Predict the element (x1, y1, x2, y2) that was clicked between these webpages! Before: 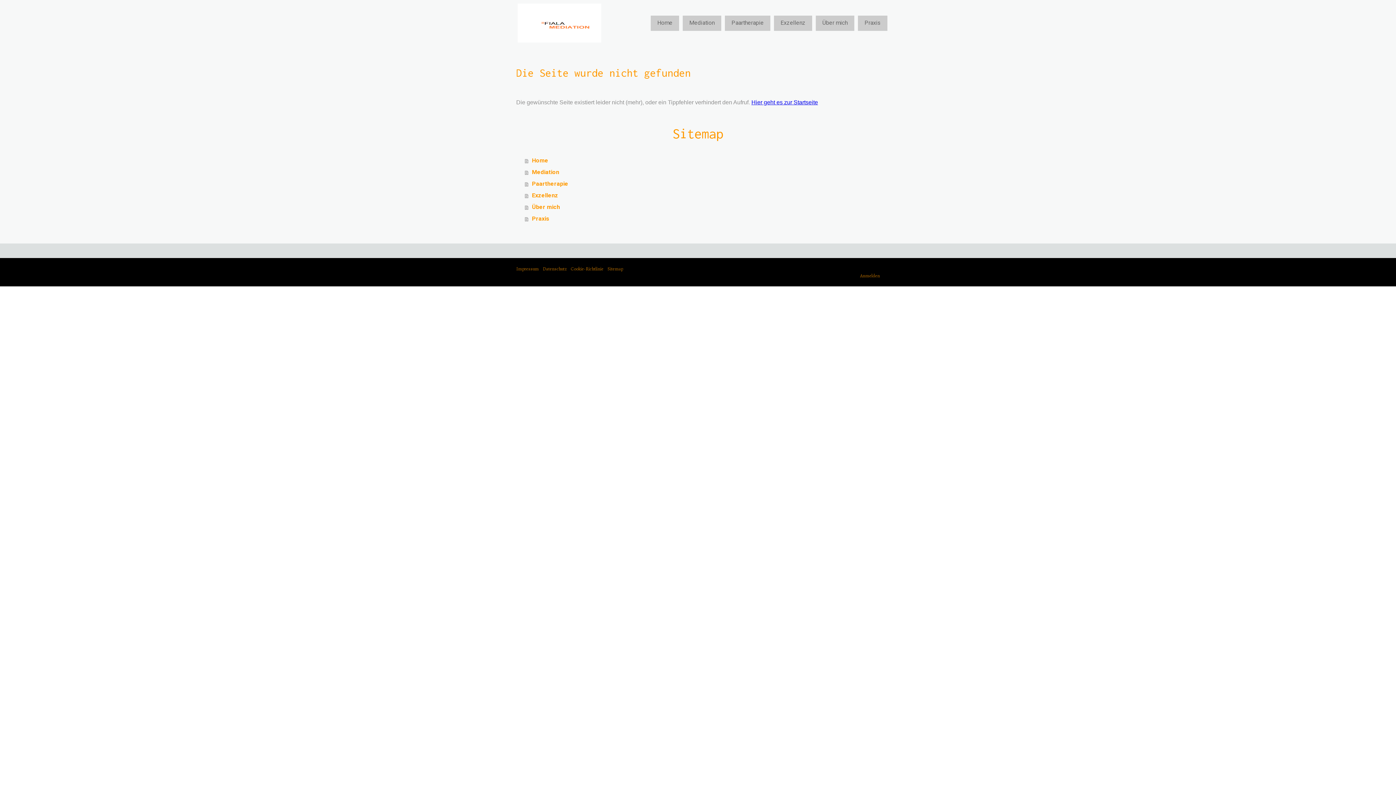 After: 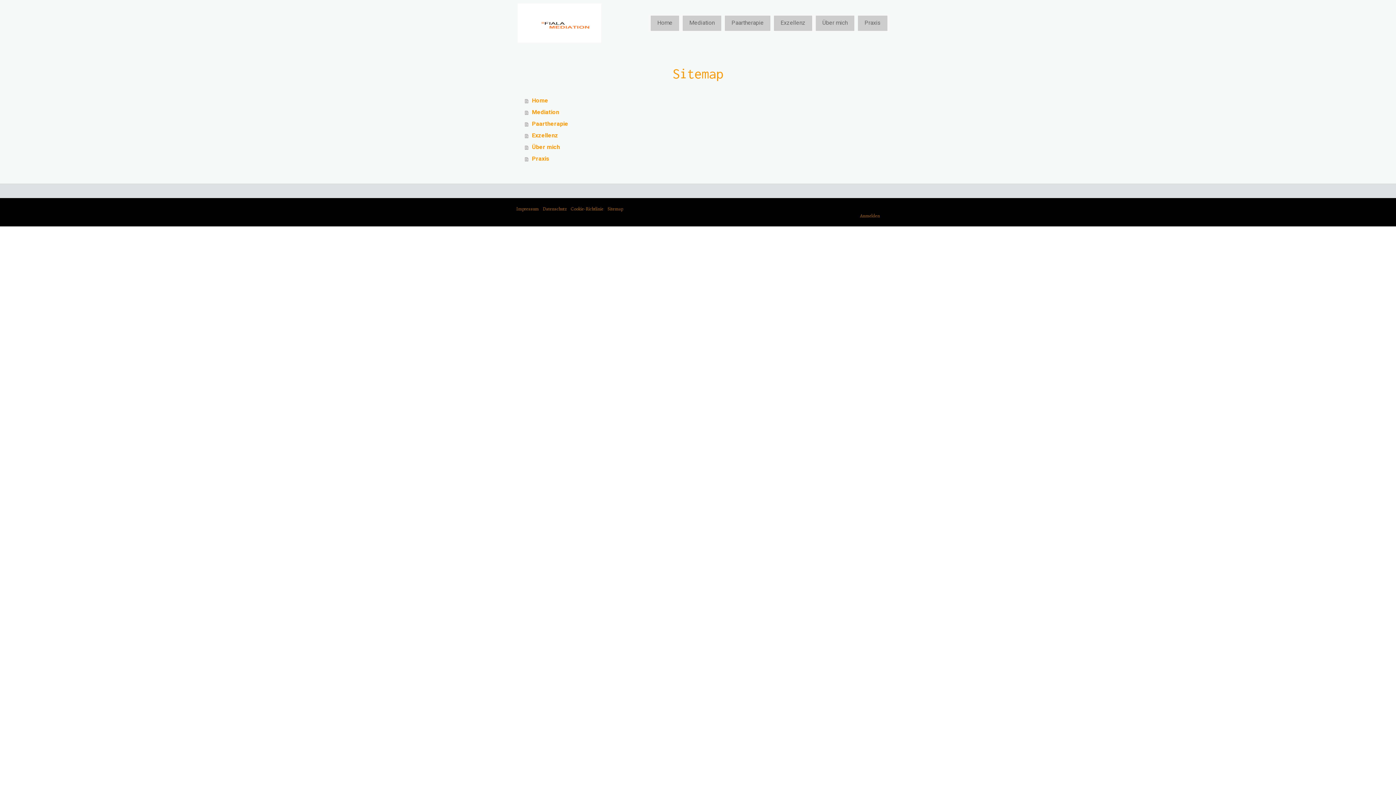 Action: label: Sitemap bbox: (607, 265, 623, 272)